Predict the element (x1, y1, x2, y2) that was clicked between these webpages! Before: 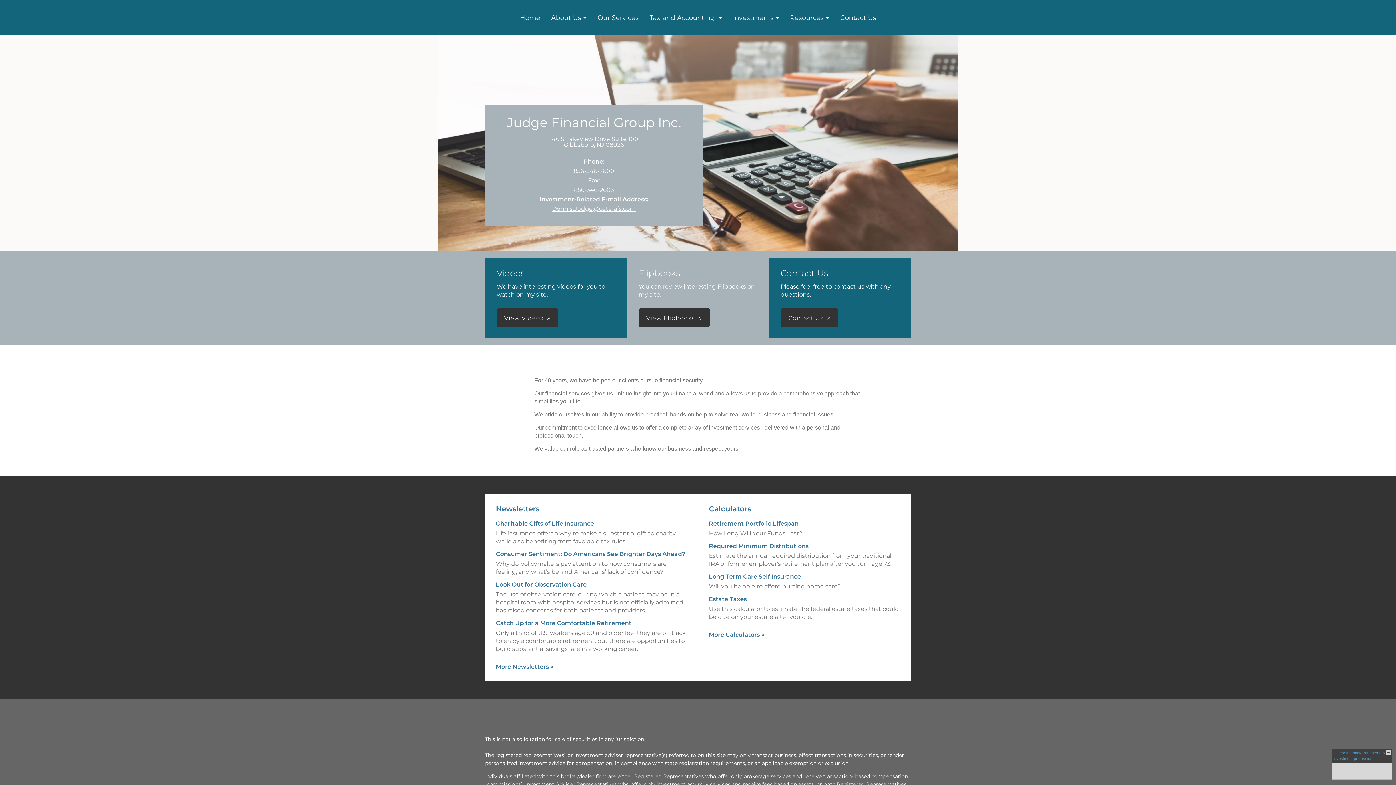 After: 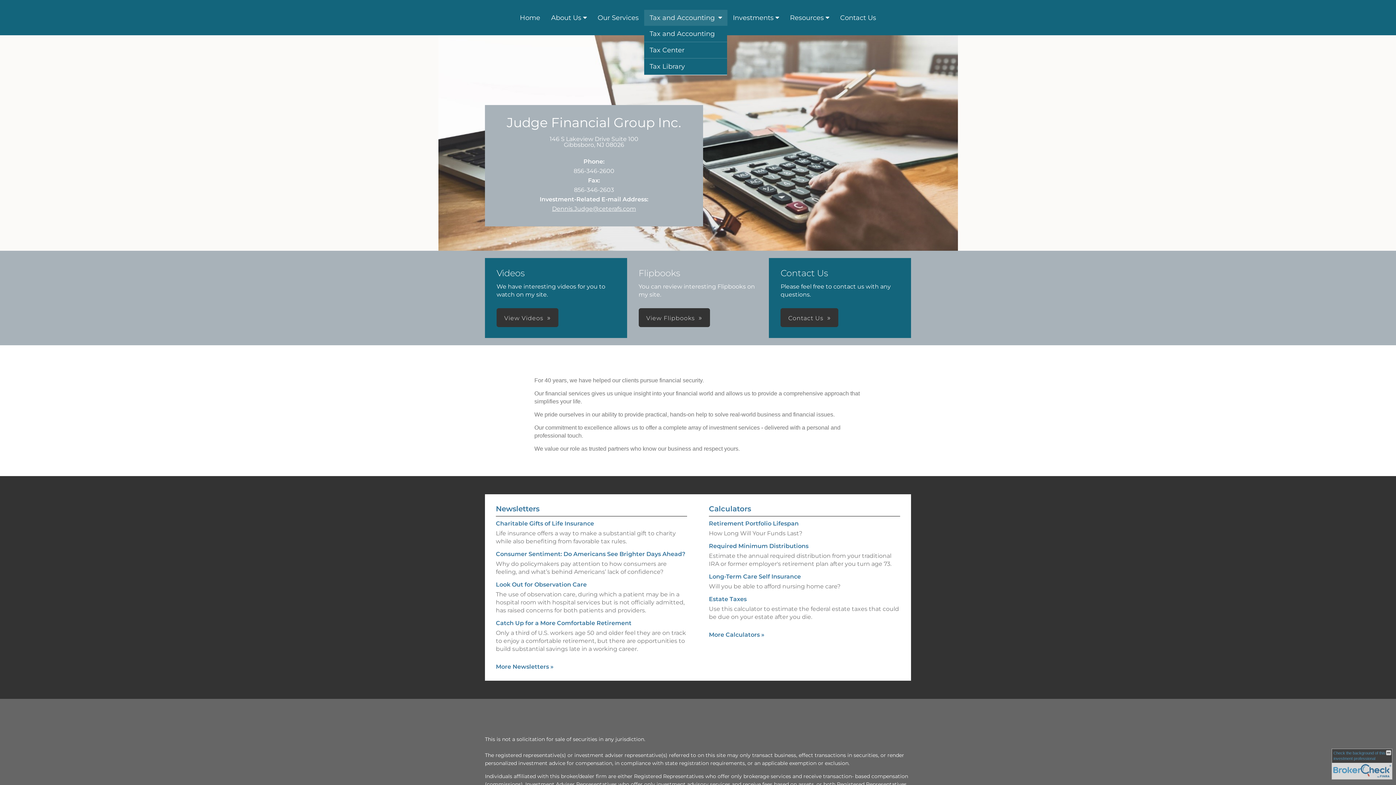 Action: bbox: (644, 9, 727, 25) label: Tax and Accounting 